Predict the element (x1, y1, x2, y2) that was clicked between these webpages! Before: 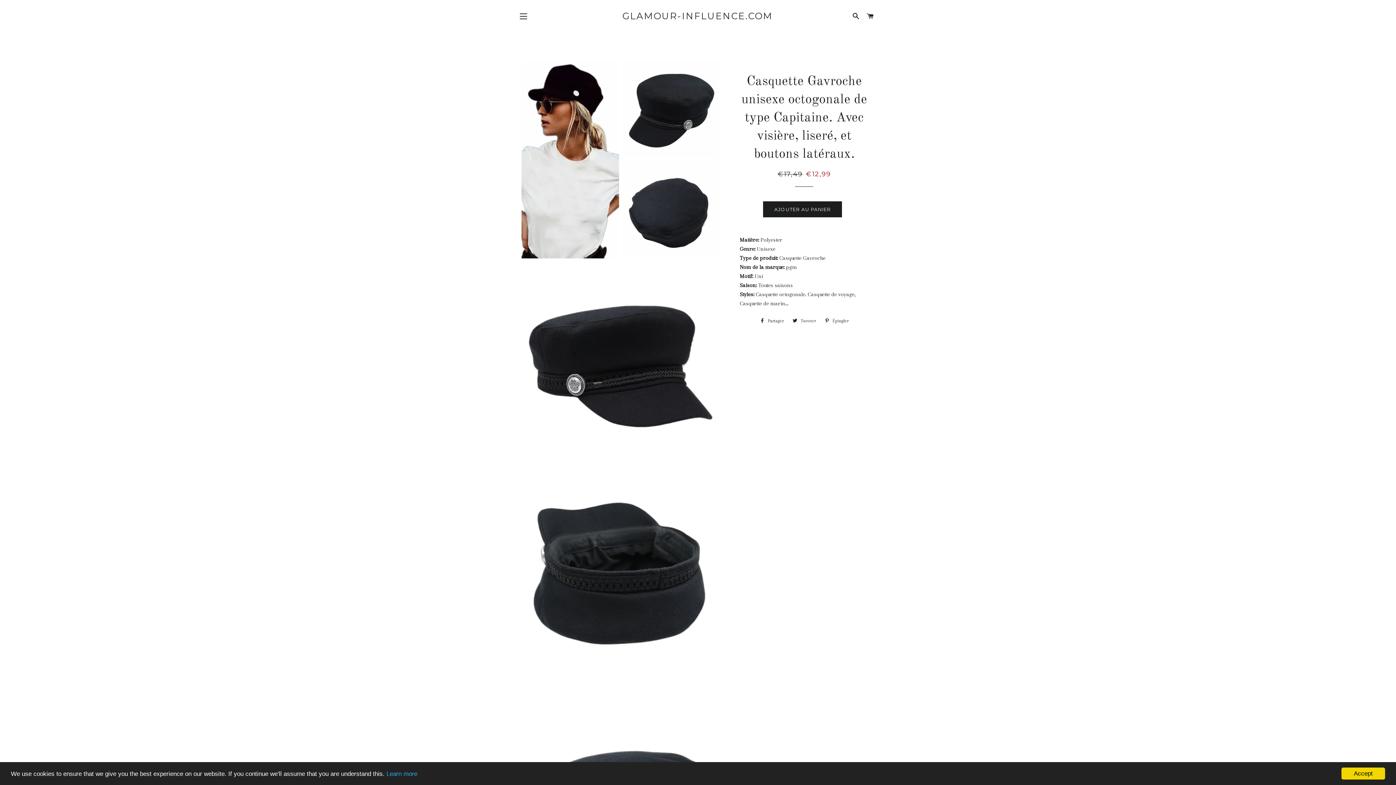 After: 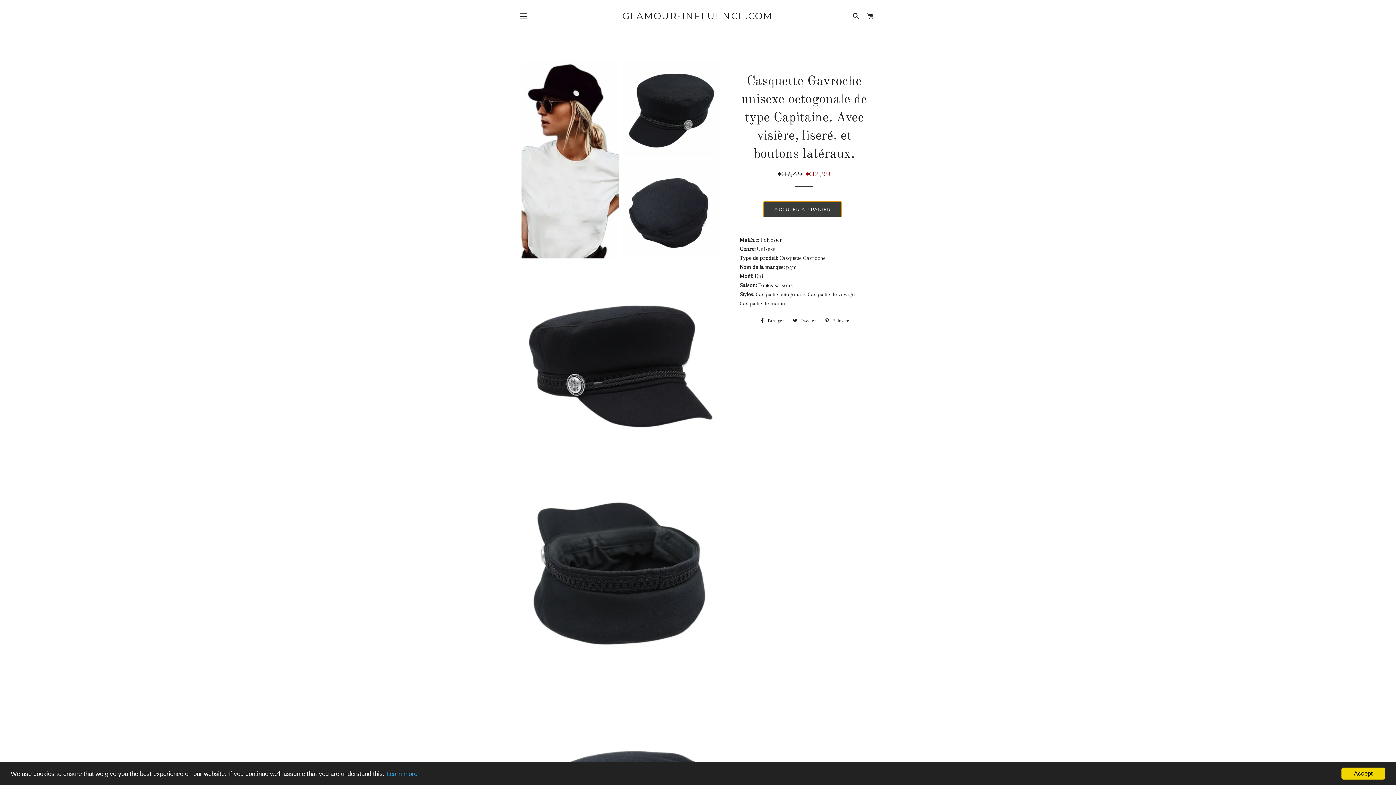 Action: label: AJOUTER AU PANIER bbox: (763, 201, 842, 217)